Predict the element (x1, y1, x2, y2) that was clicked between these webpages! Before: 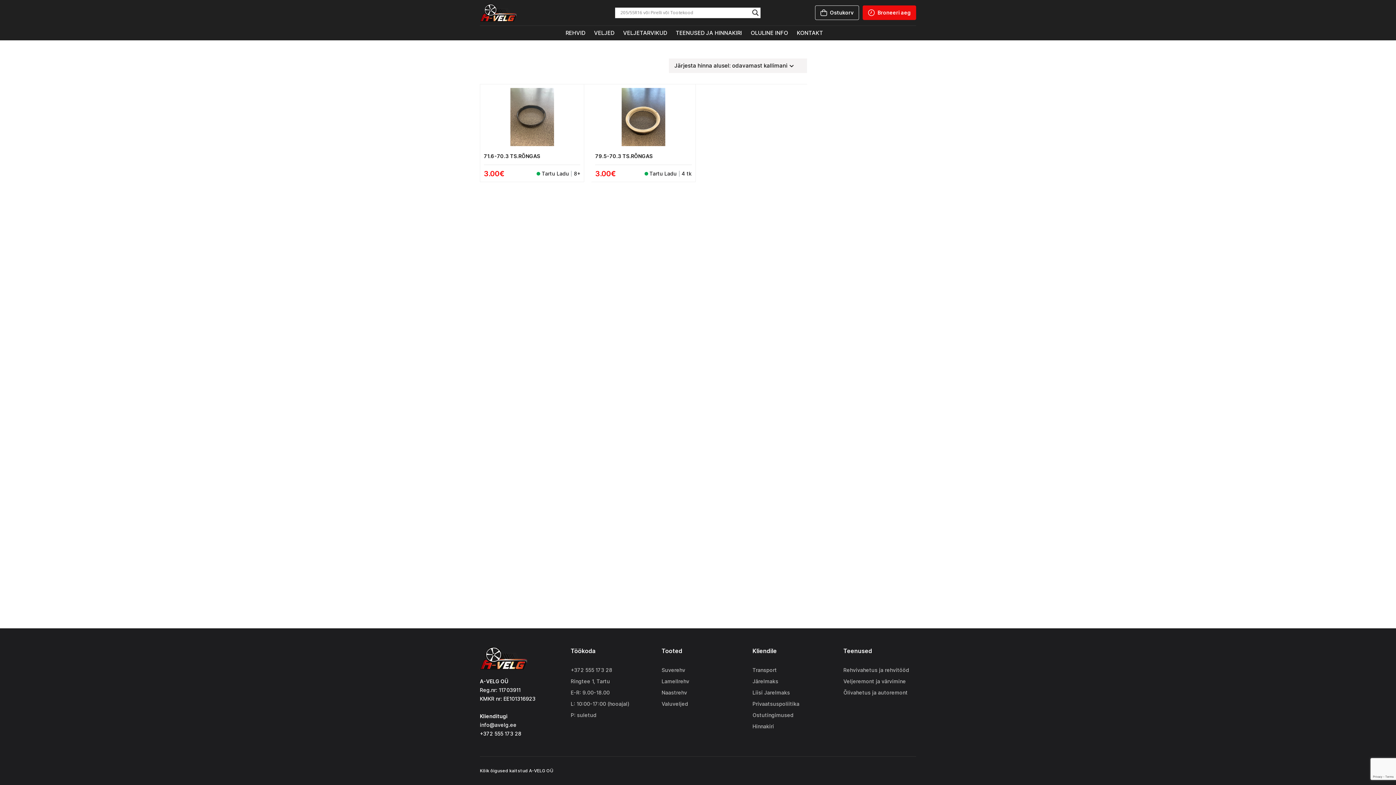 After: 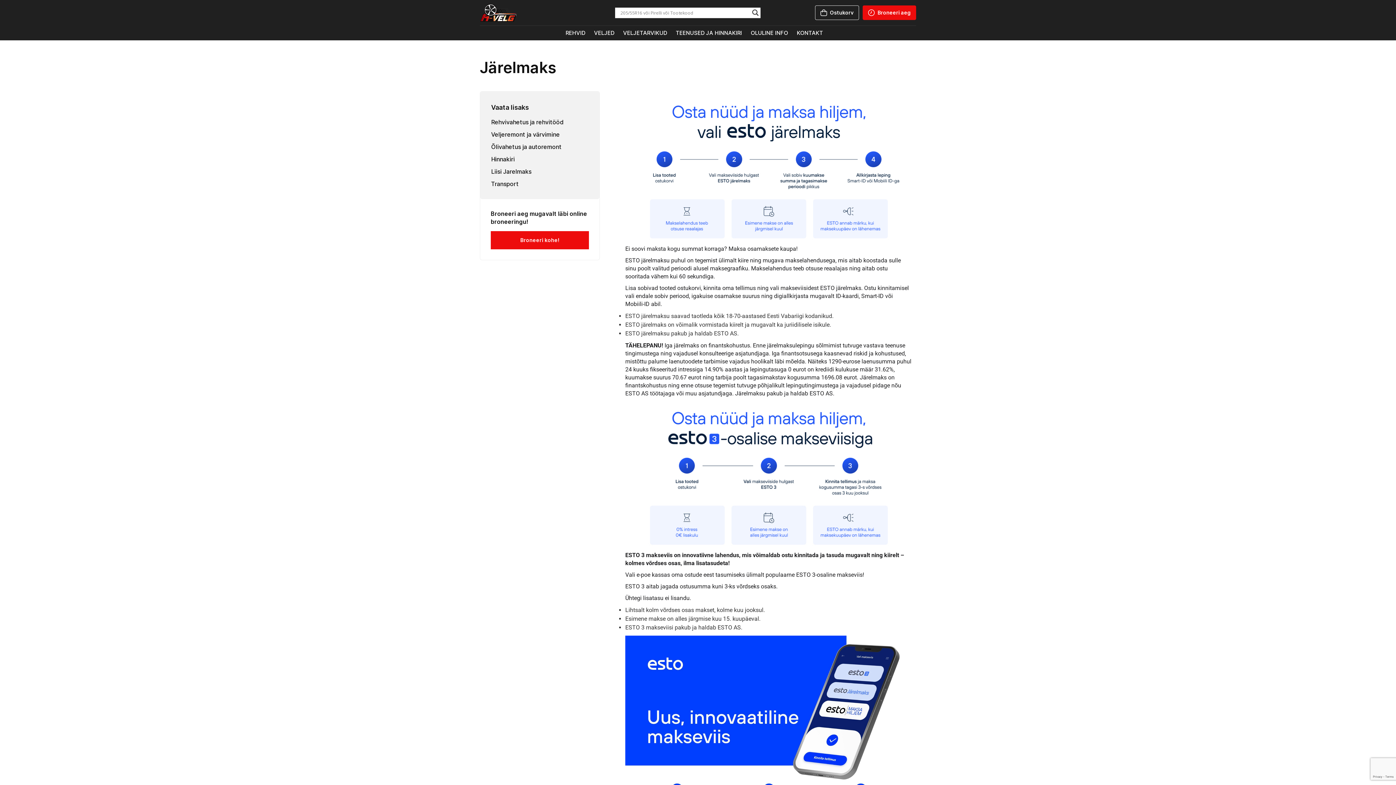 Action: label: Järelmaks bbox: (752, 677, 825, 685)